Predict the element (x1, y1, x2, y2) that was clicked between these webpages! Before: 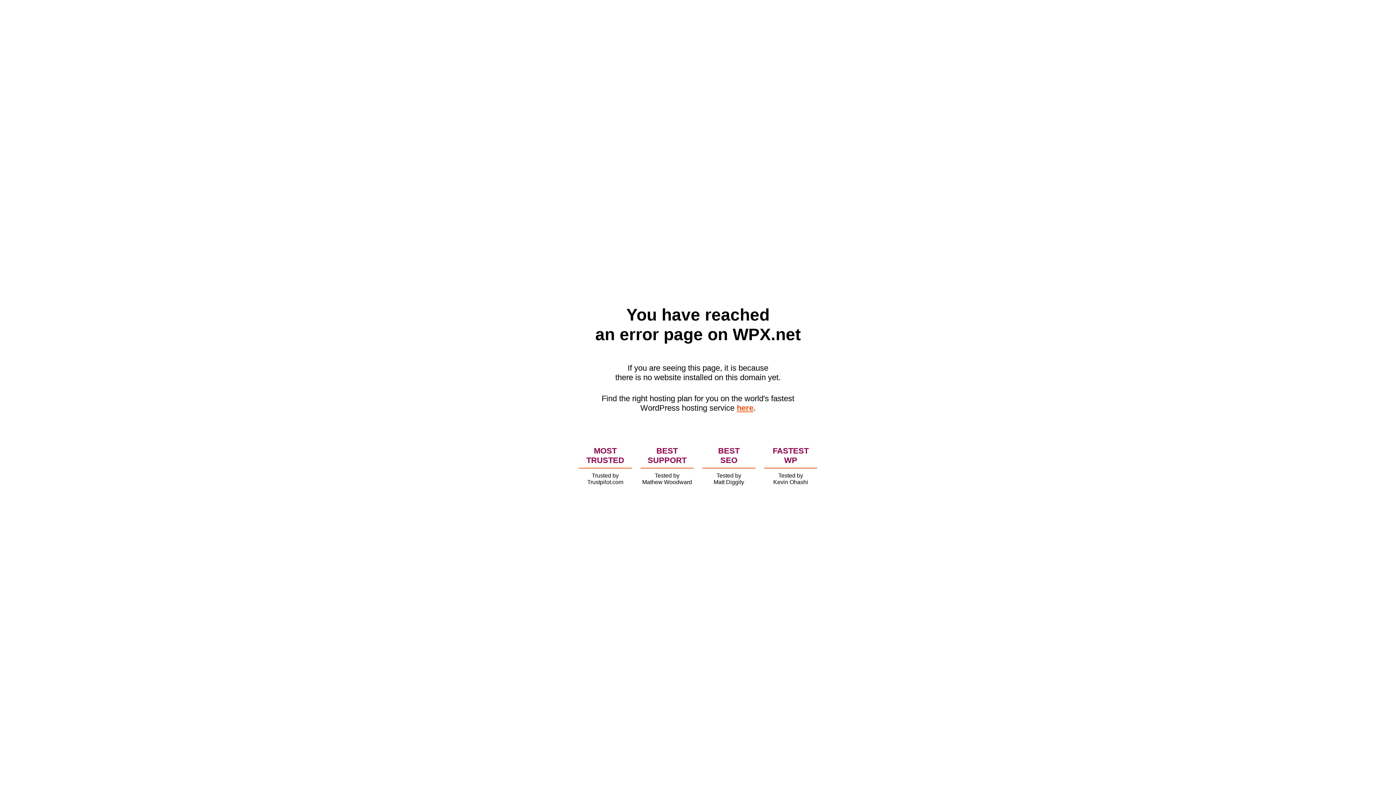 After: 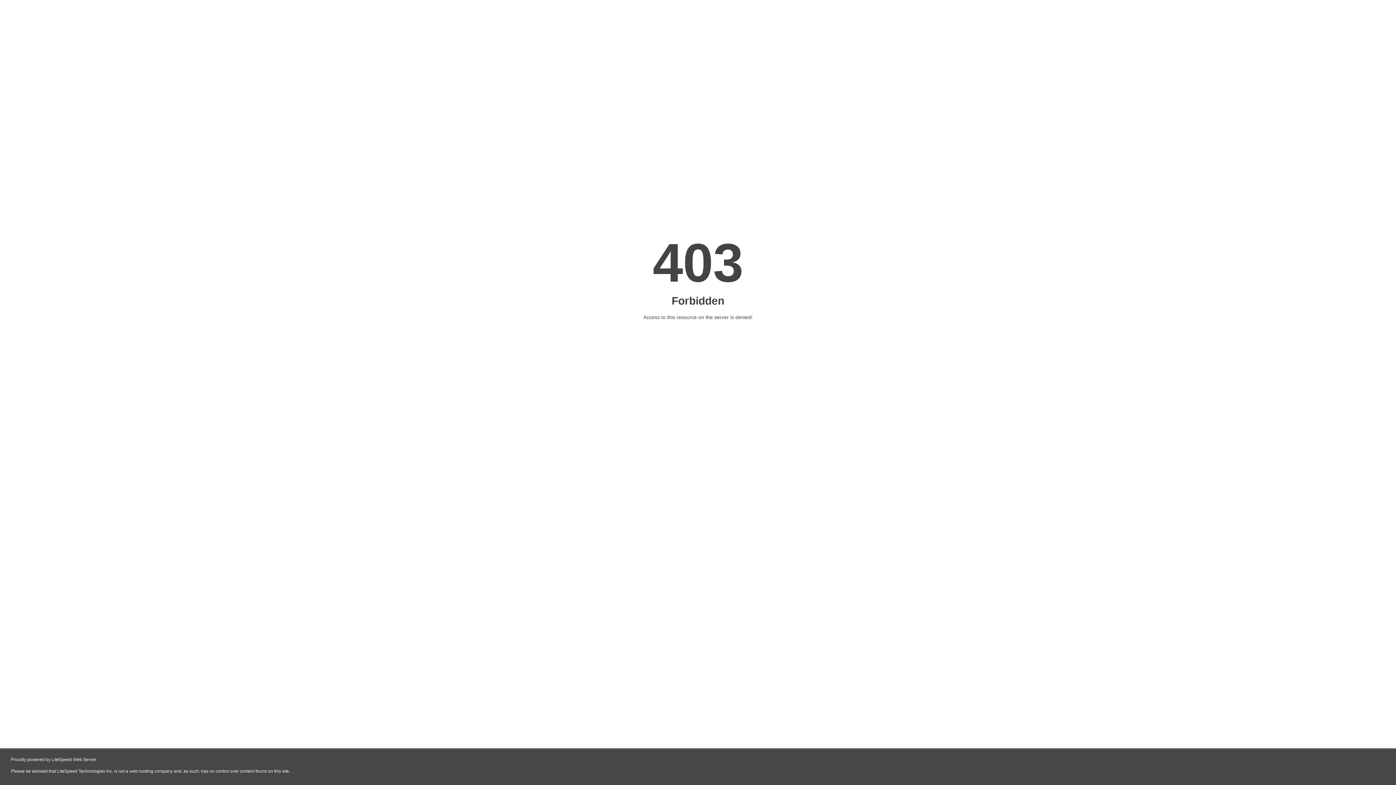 Action: label: here bbox: (736, 403, 753, 412)